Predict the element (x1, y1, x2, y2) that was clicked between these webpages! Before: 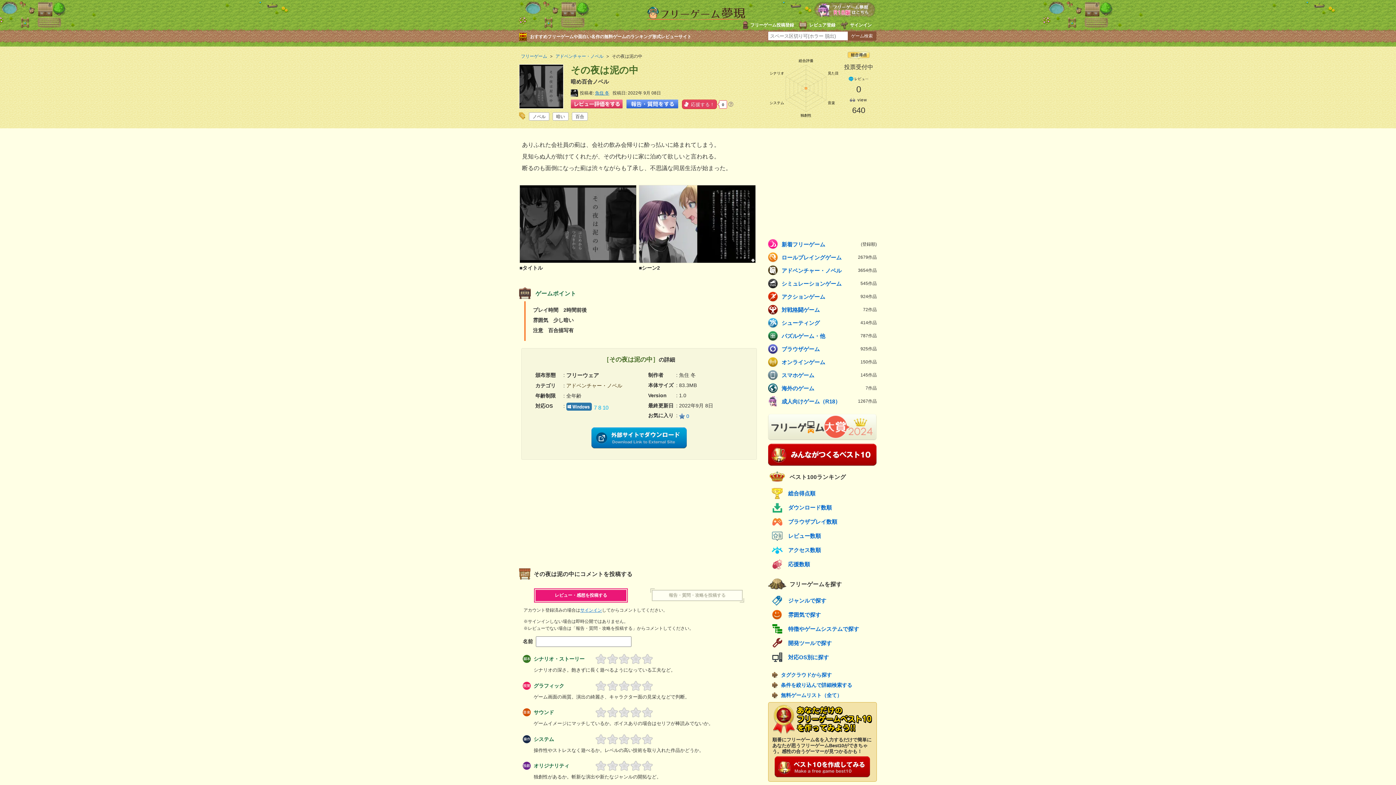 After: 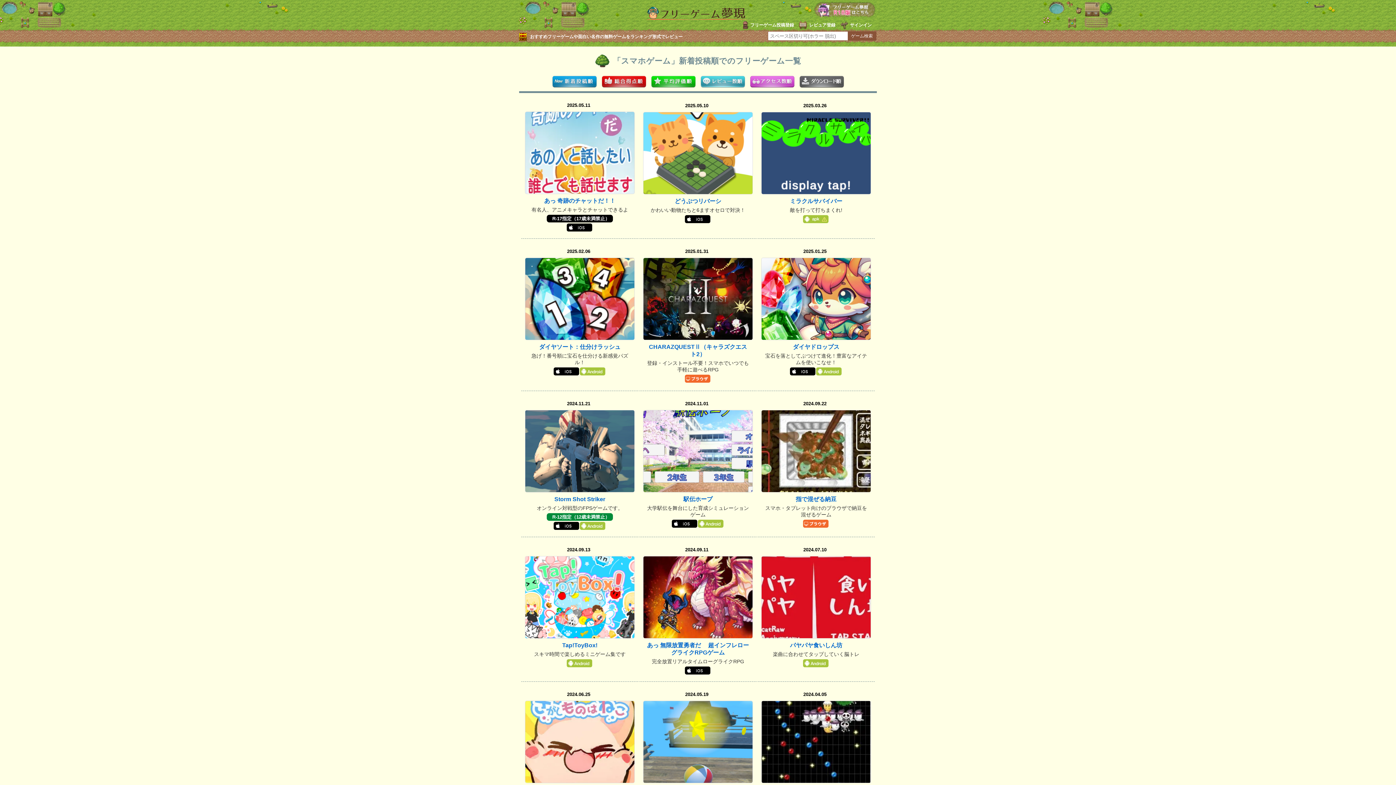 Action: bbox: (768, 369, 877, 380) label: スマホゲーム
145作品